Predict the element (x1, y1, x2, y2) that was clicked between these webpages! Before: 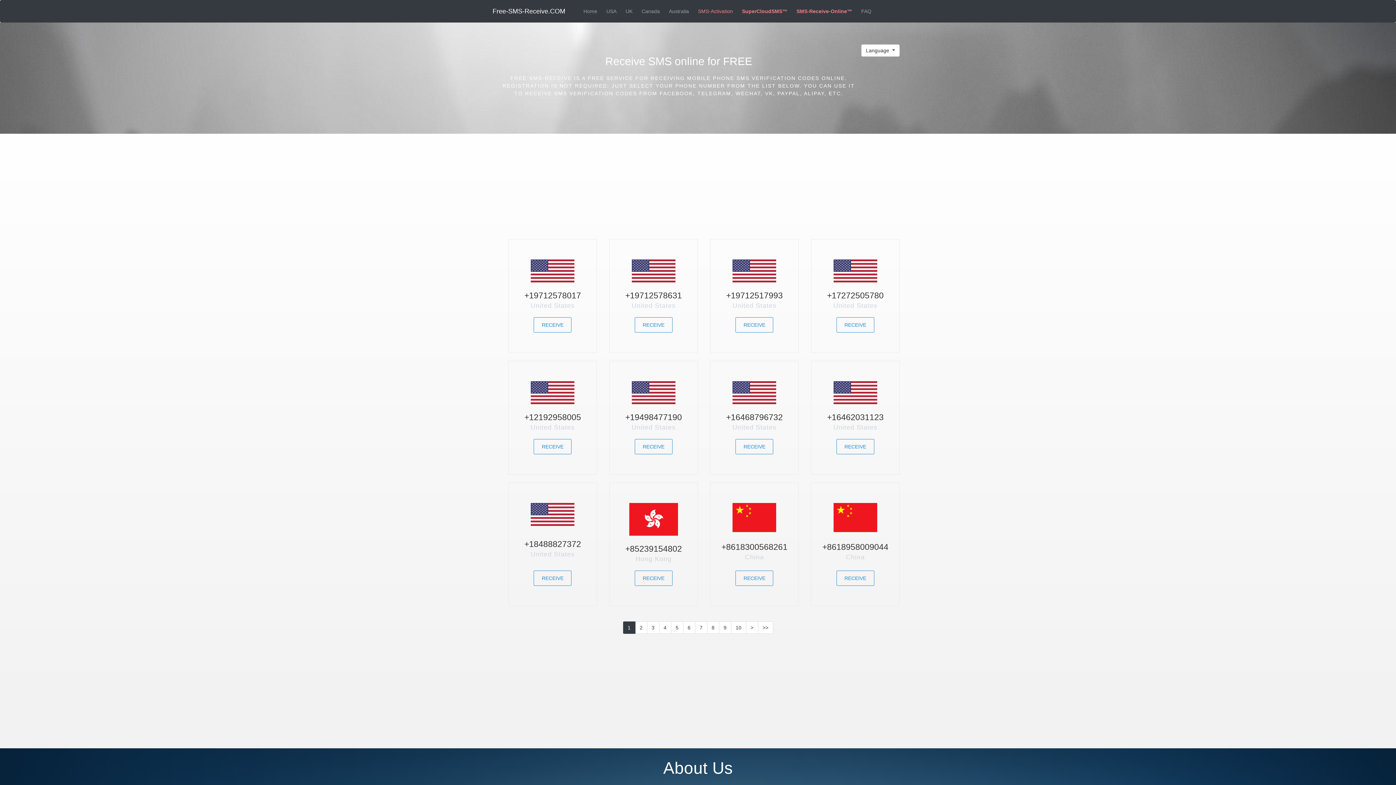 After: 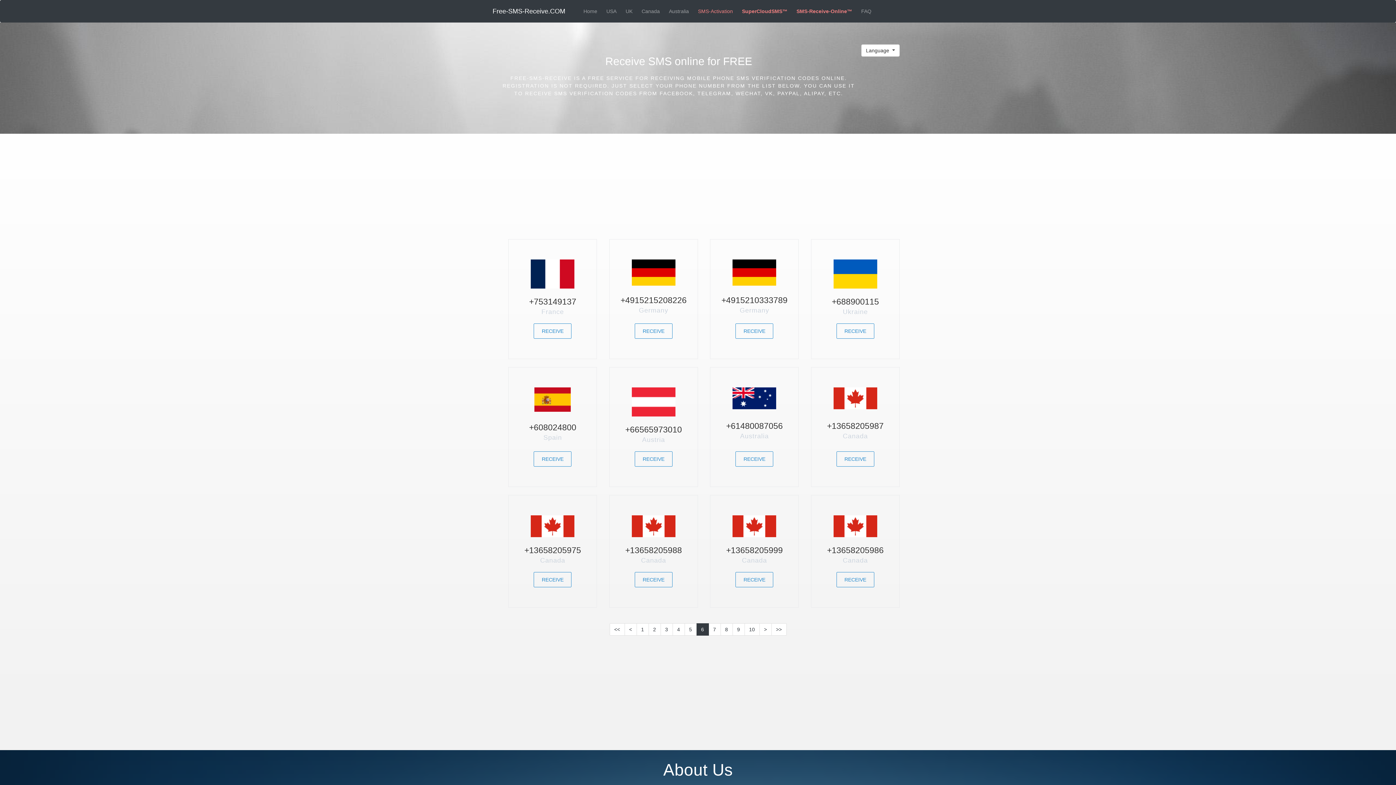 Action: label: 6 bbox: (683, 621, 695, 634)